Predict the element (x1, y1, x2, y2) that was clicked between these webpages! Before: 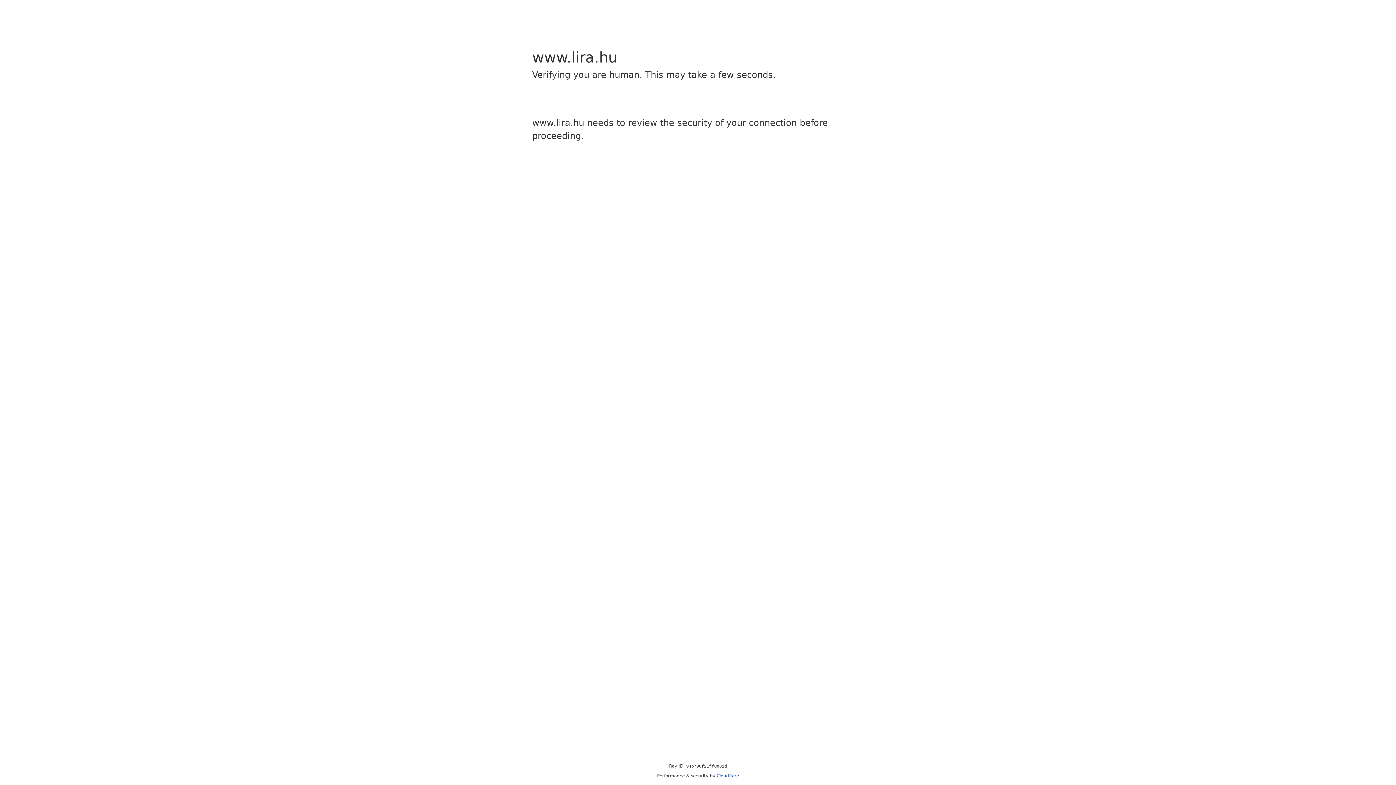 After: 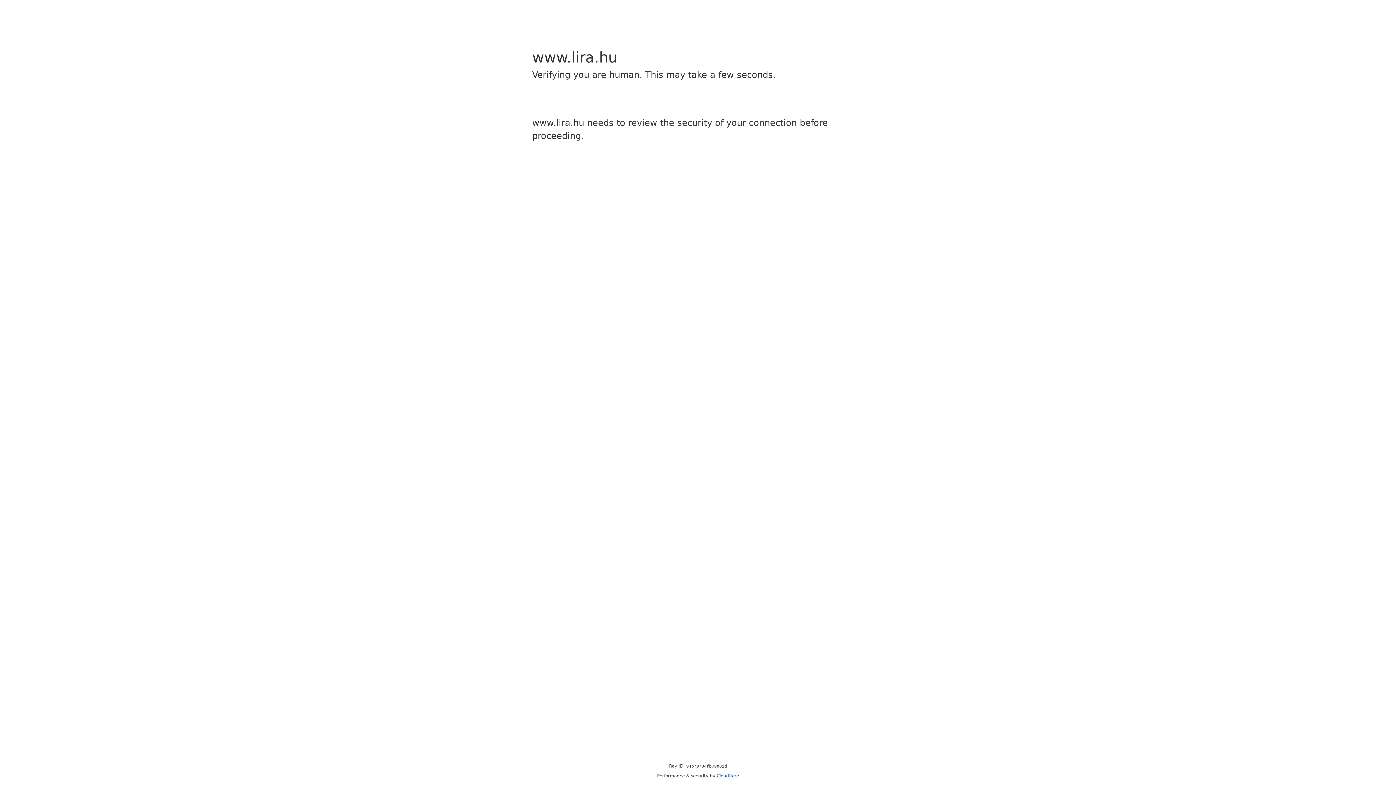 Action: bbox: (716, 773, 739, 778) label: Cloudflare